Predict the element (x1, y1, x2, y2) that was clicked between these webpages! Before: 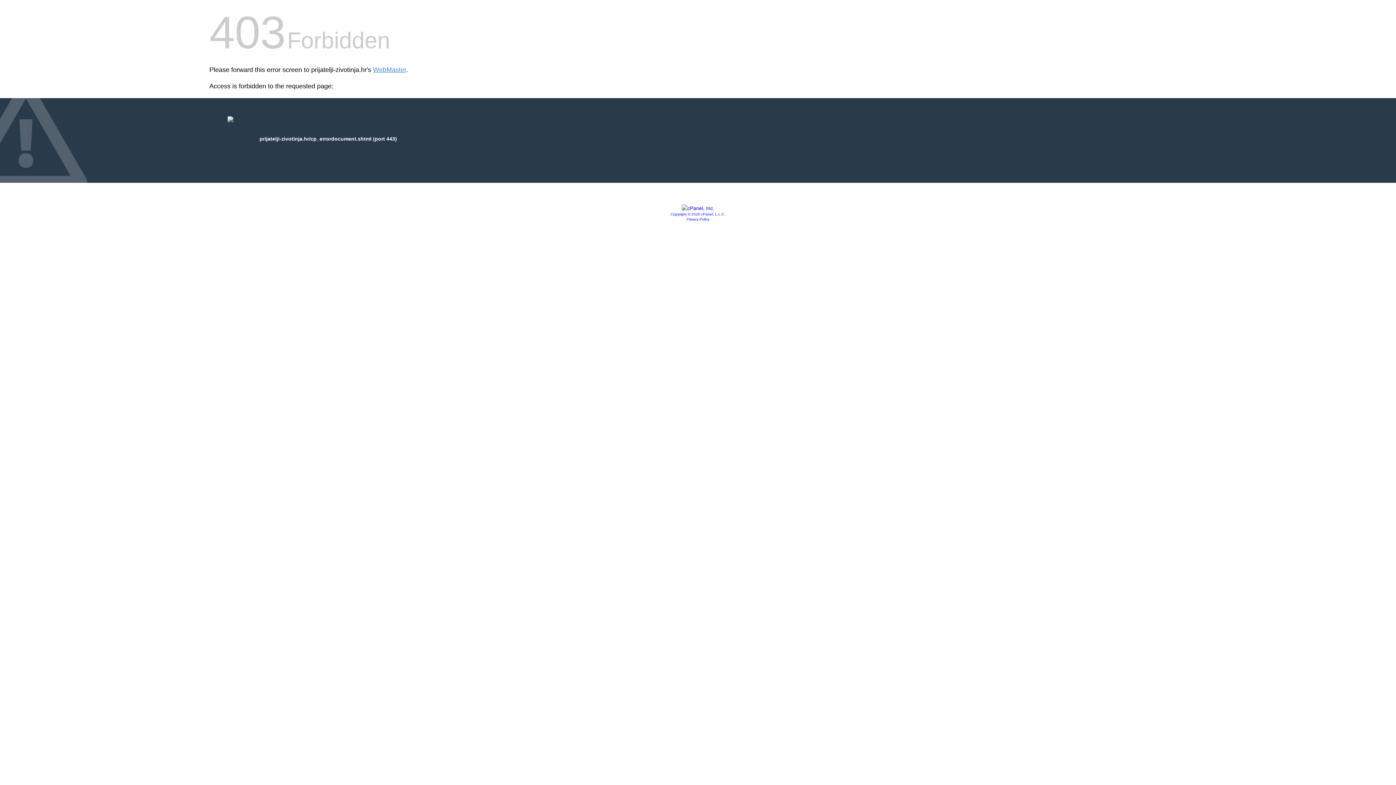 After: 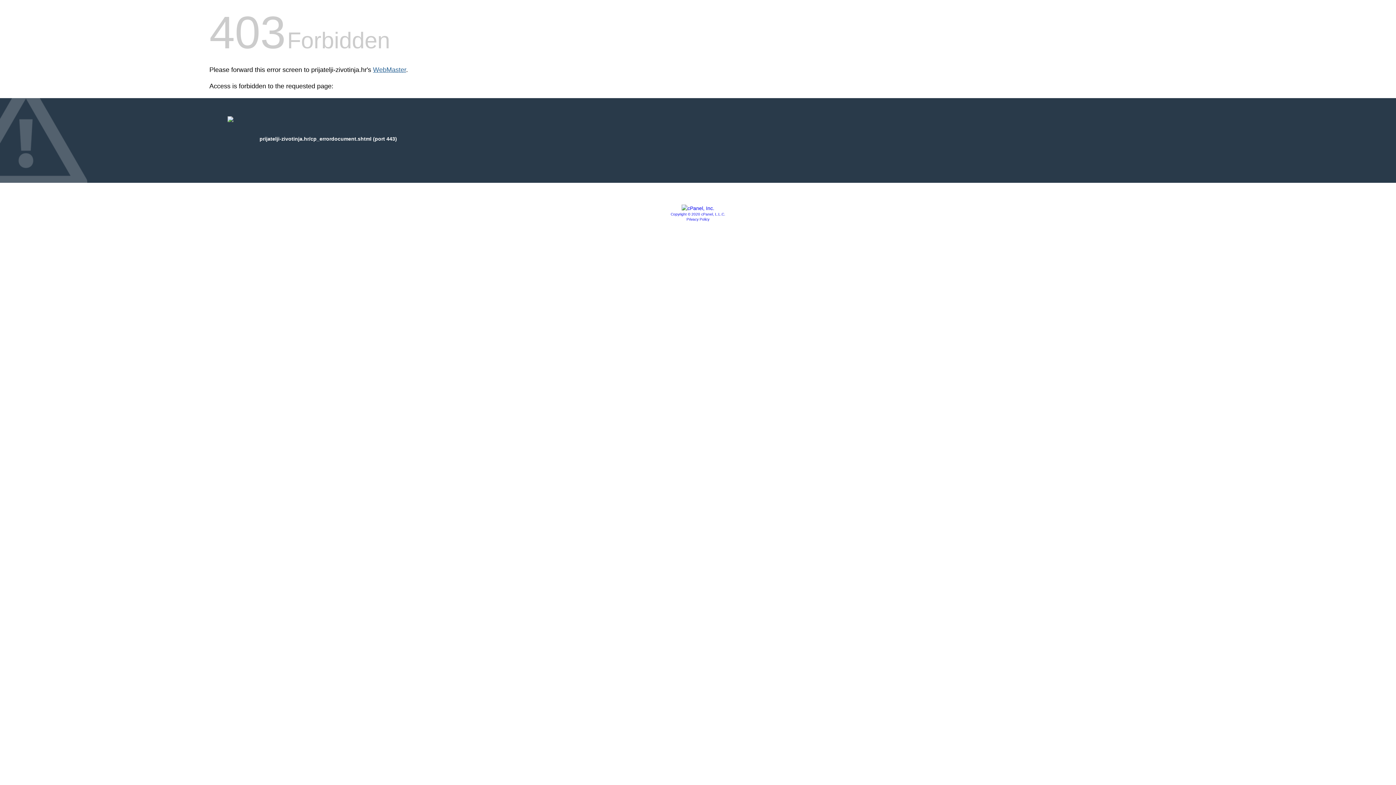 Action: bbox: (373, 66, 406, 73) label: WebMaster